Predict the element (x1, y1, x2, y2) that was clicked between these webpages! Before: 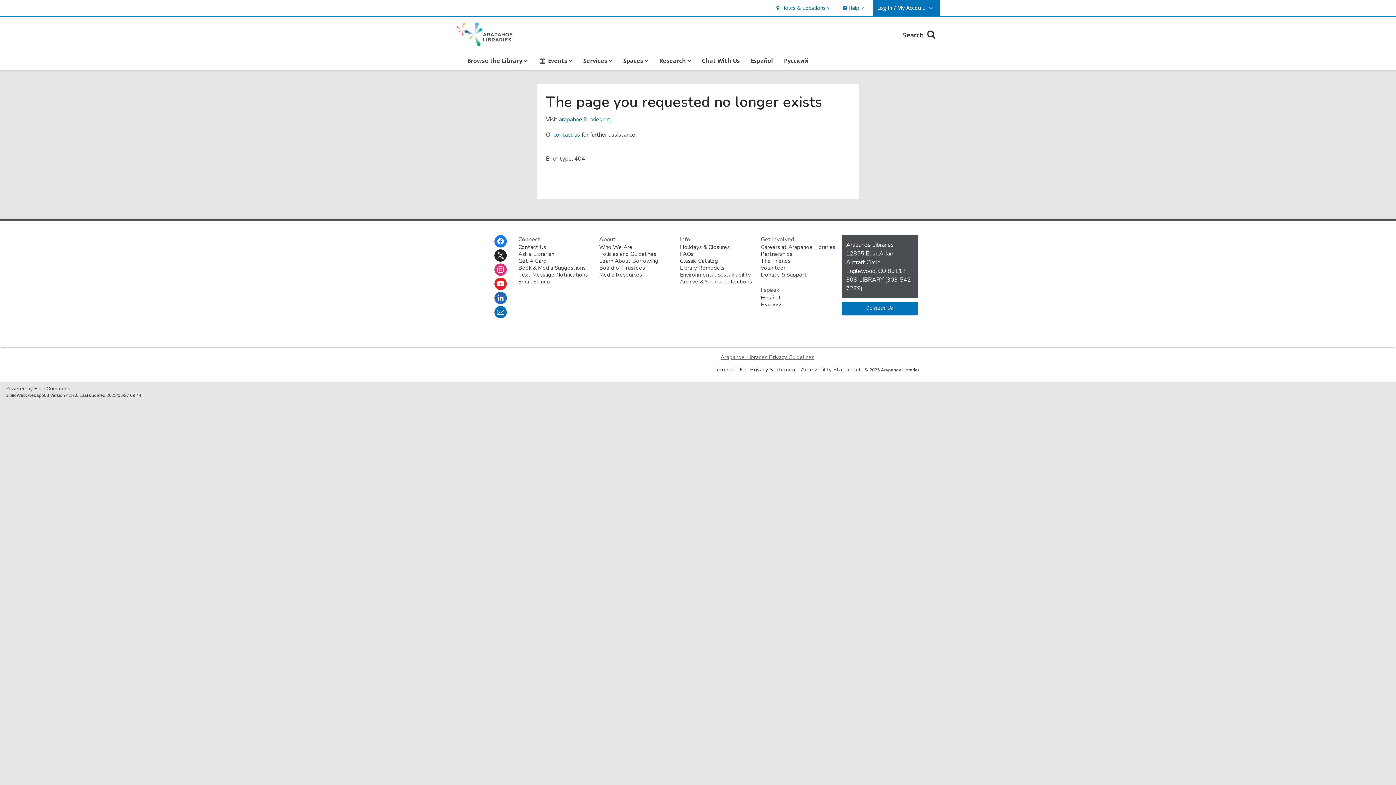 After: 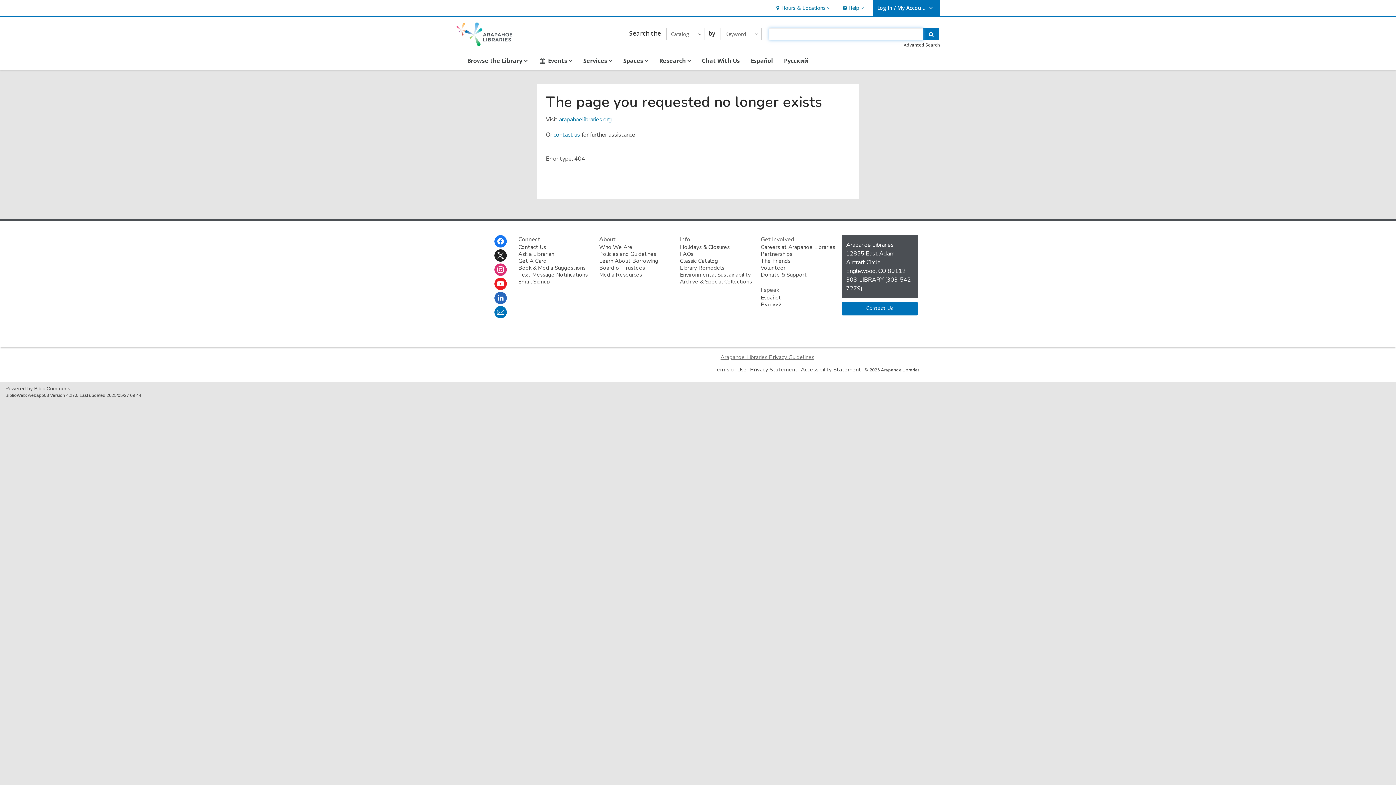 Action: bbox: (900, 25, 940, 43) label: Search 